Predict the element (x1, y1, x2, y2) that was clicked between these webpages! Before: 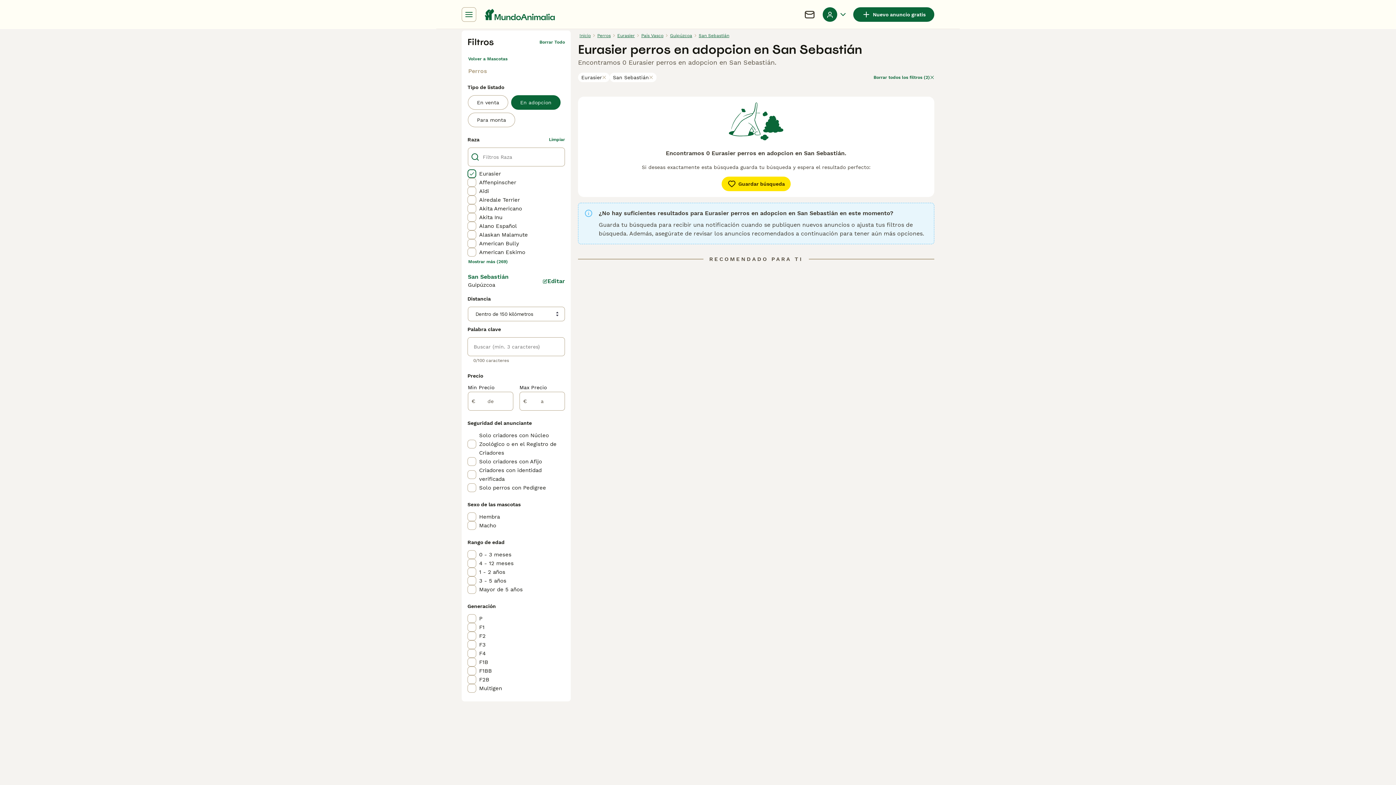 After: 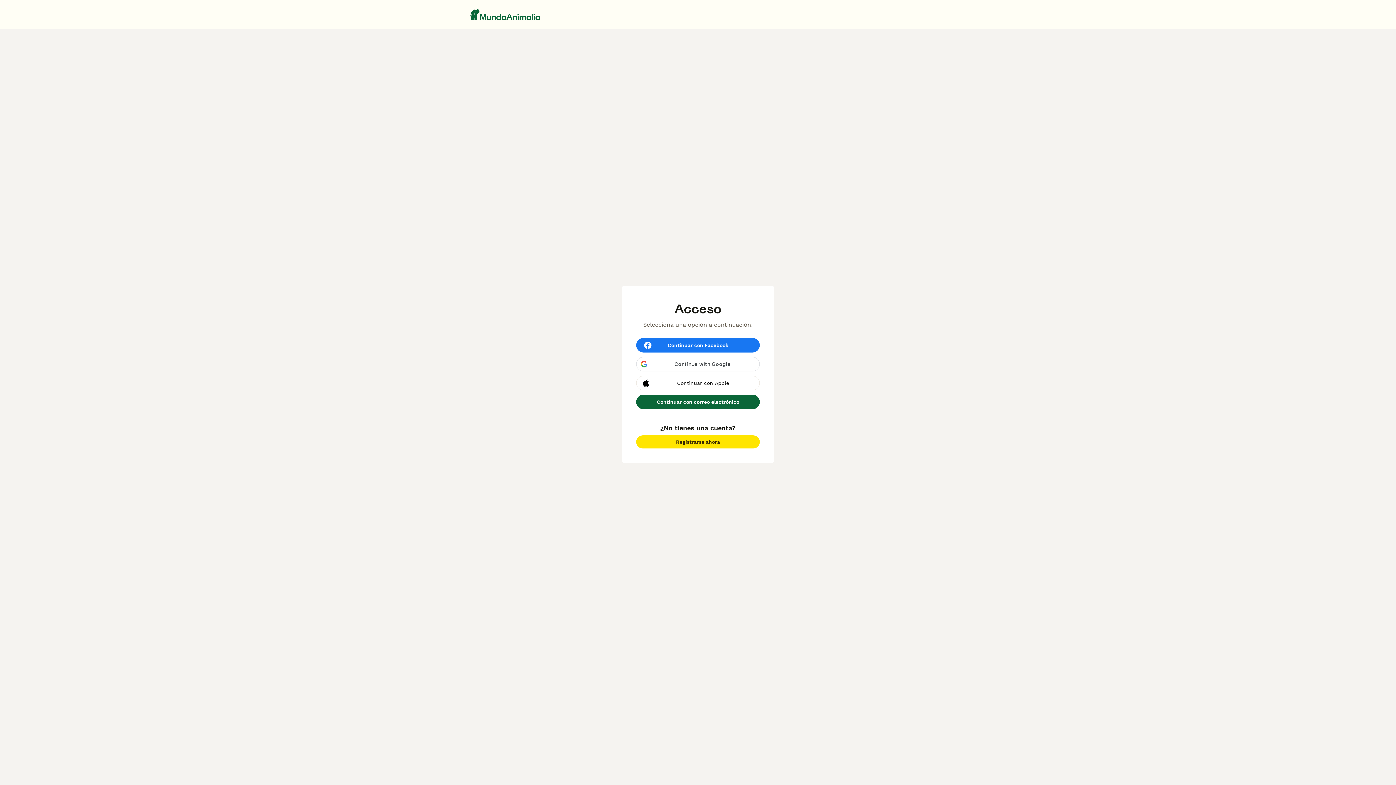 Action: bbox: (721, 176, 790, 191) label: Guardar búsqueda